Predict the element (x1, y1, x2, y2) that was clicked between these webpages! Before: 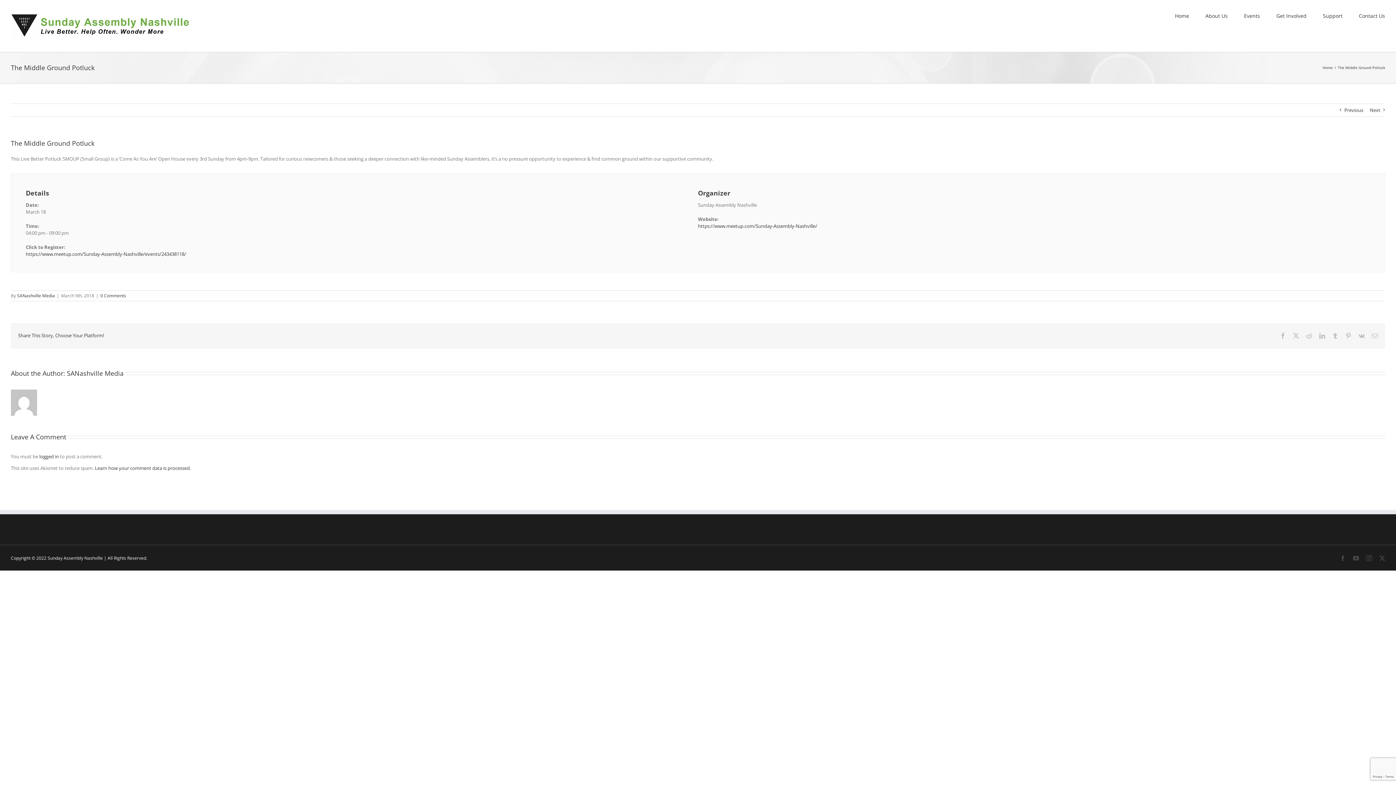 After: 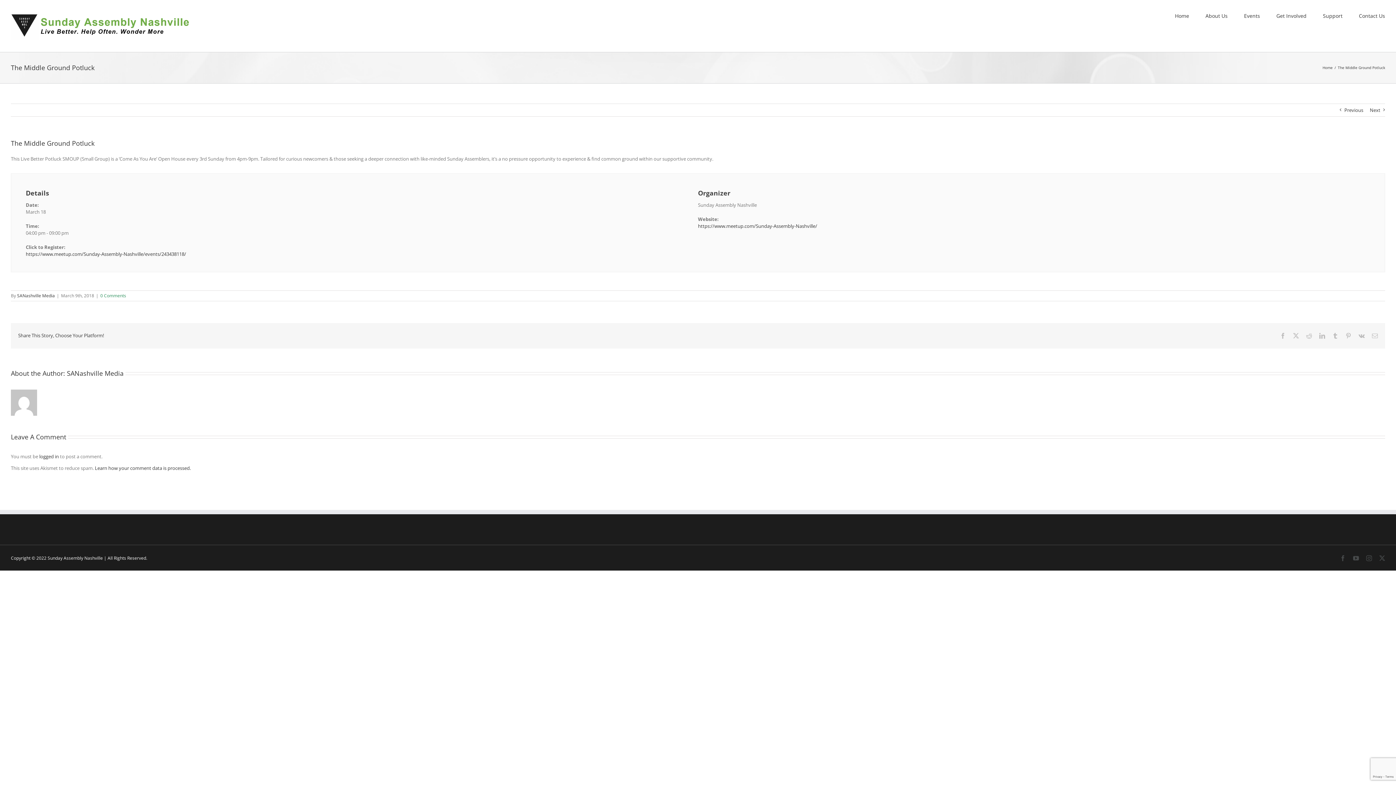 Action: label: 0 Comments bbox: (100, 292, 126, 298)